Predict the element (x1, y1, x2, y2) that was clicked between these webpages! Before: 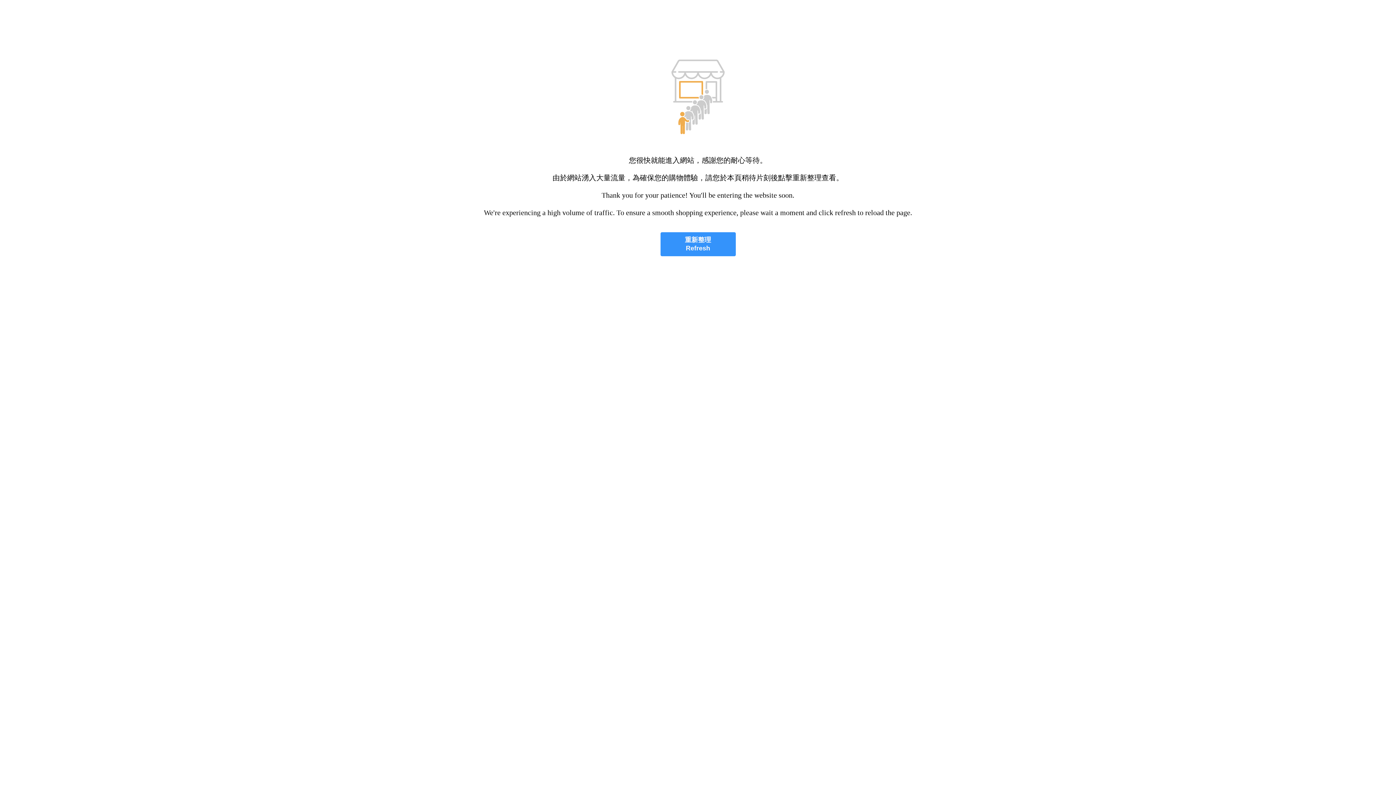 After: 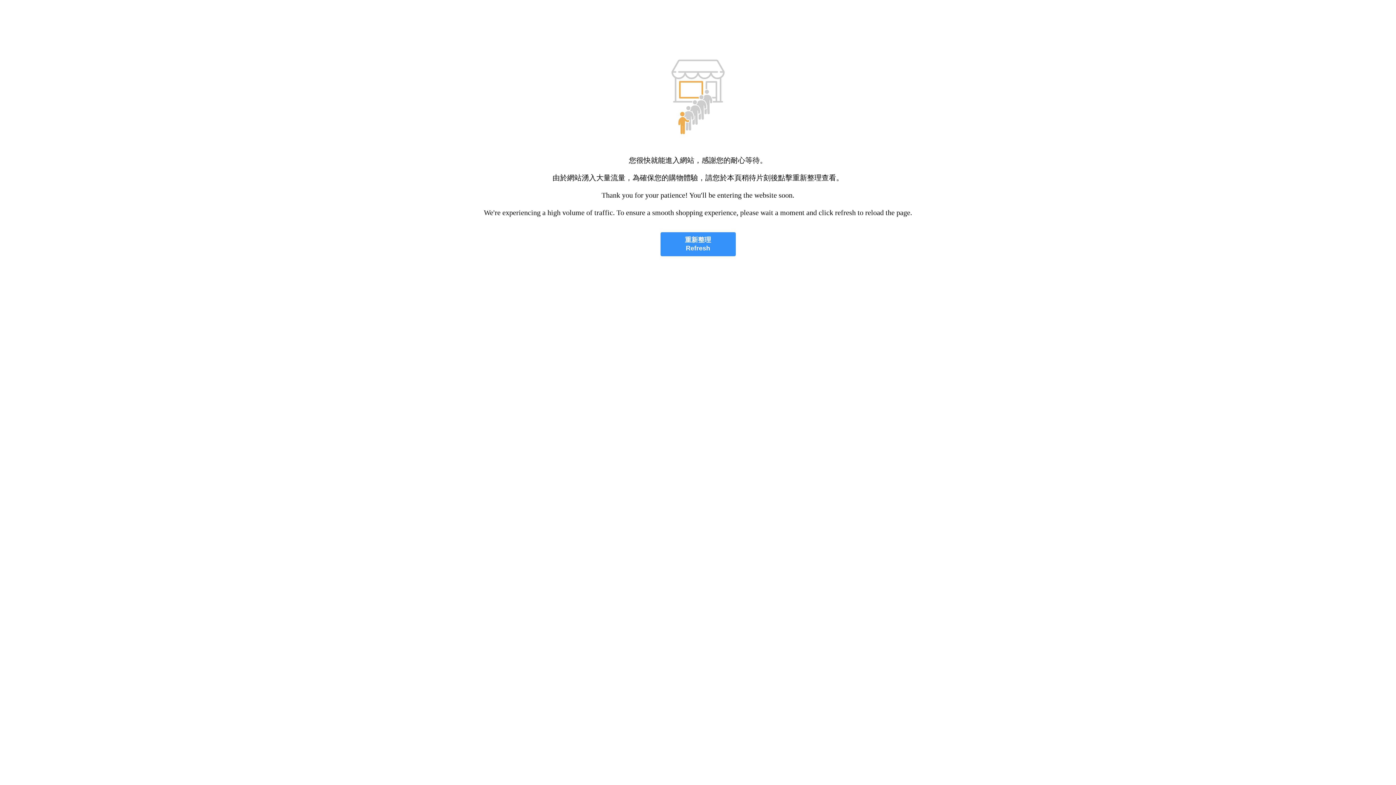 Action: label: 重新整理
Refresh bbox: (660, 232, 735, 256)